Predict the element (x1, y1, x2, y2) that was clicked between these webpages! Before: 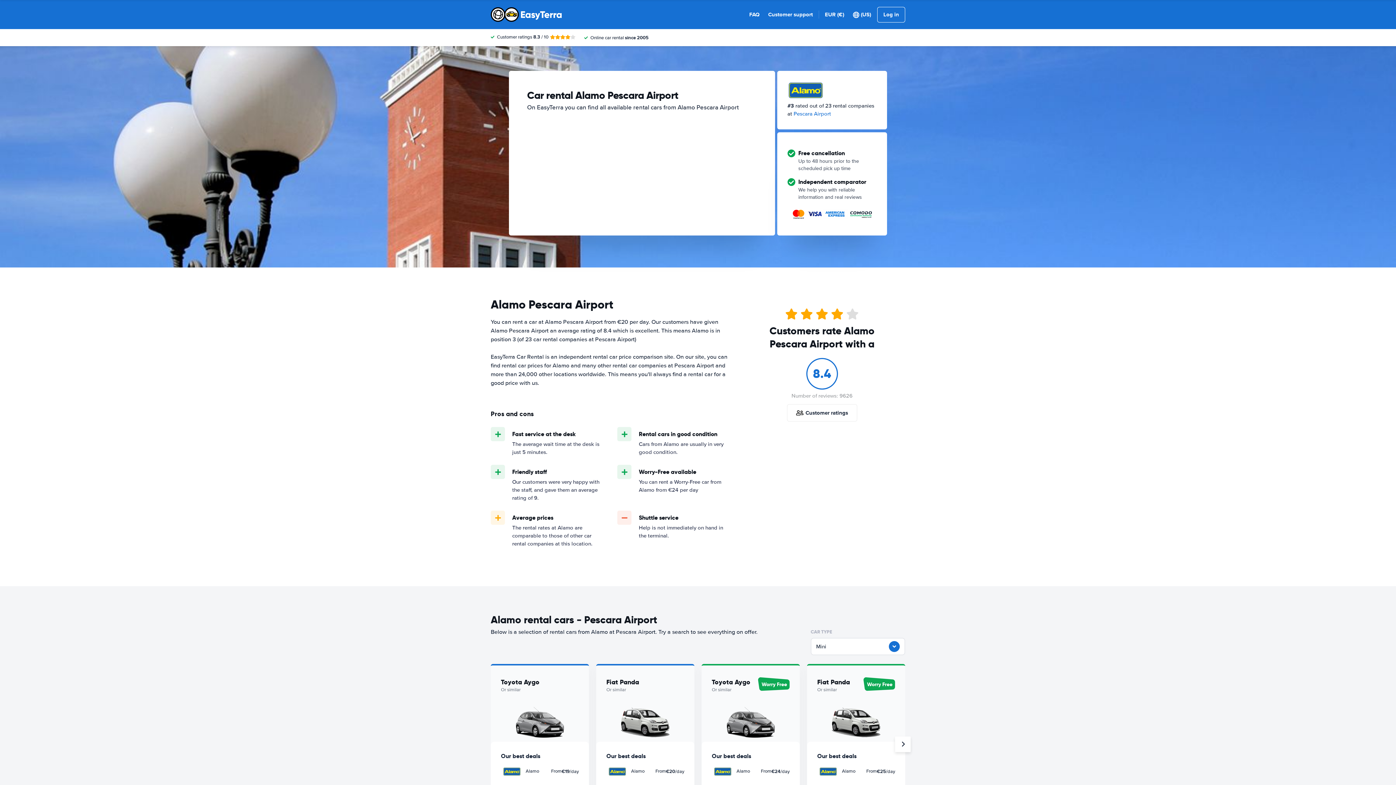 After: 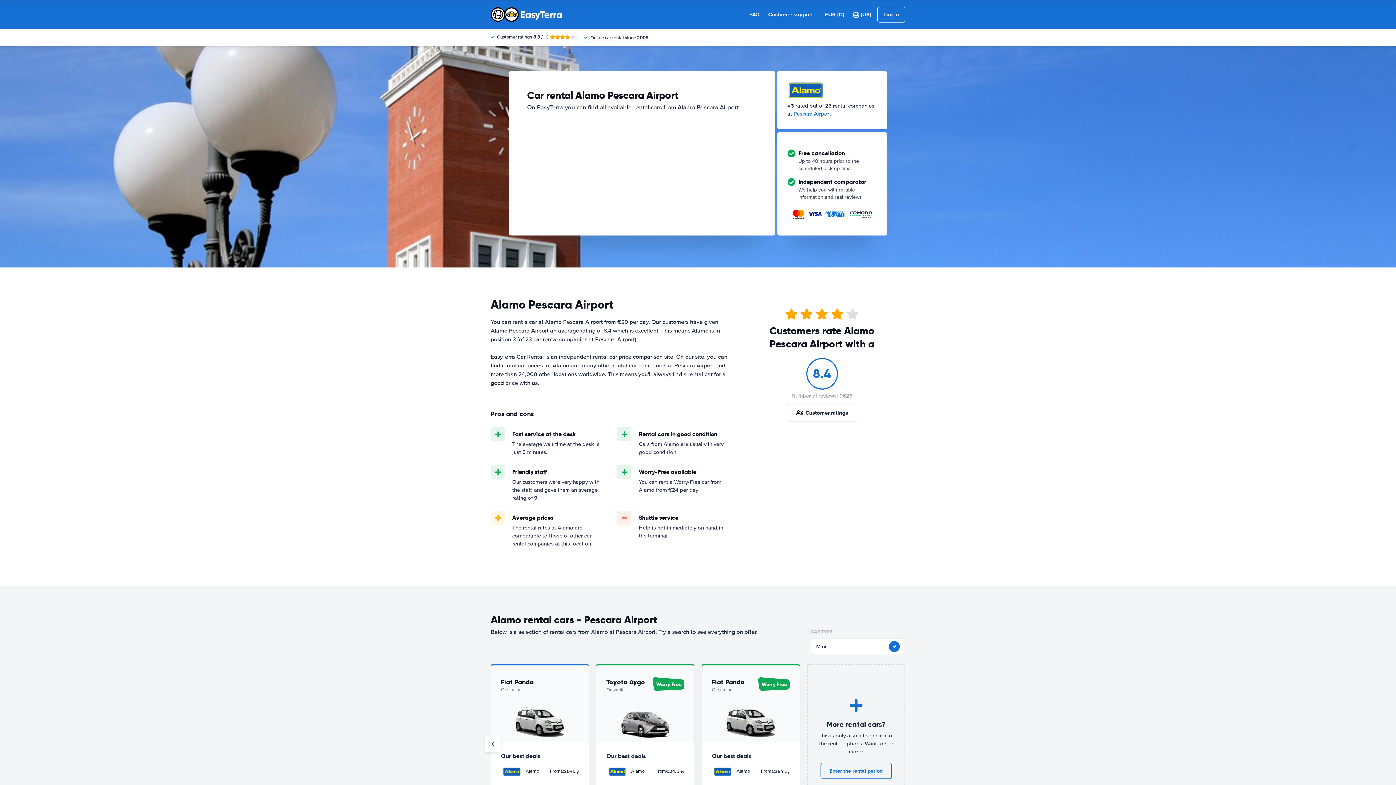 Action: bbox: (895, 736, 910, 752)